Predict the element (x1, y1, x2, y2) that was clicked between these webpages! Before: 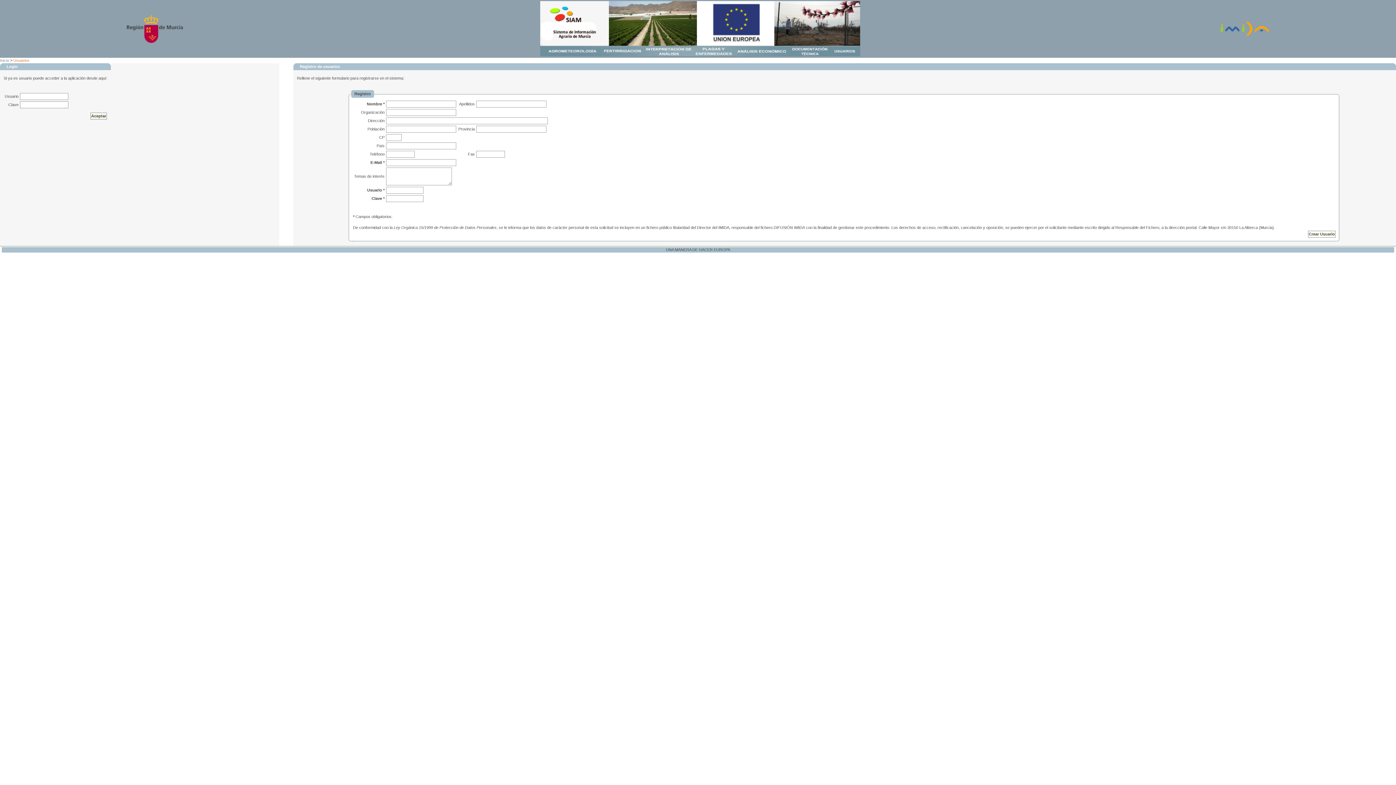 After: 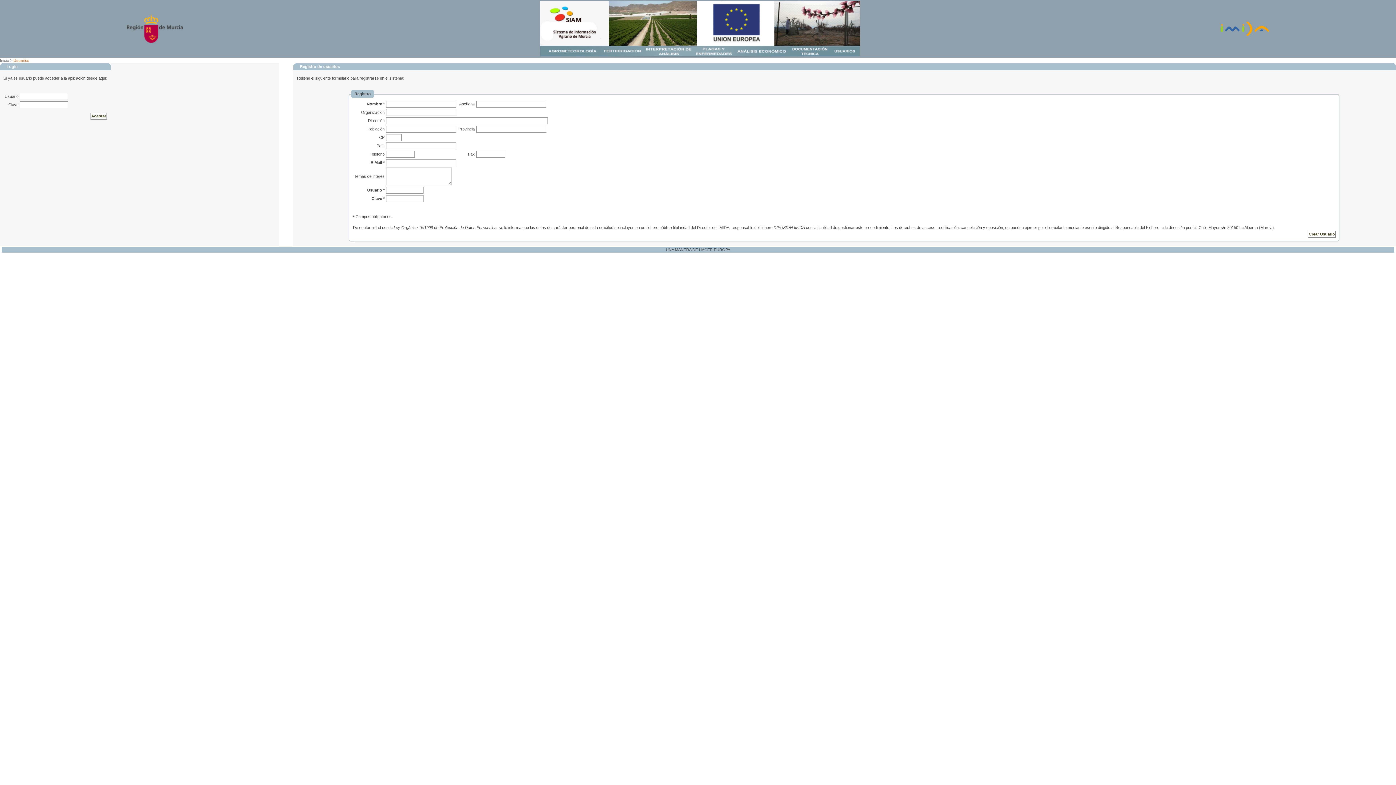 Action: bbox: (13, 58, 29, 62) label: Usuarios